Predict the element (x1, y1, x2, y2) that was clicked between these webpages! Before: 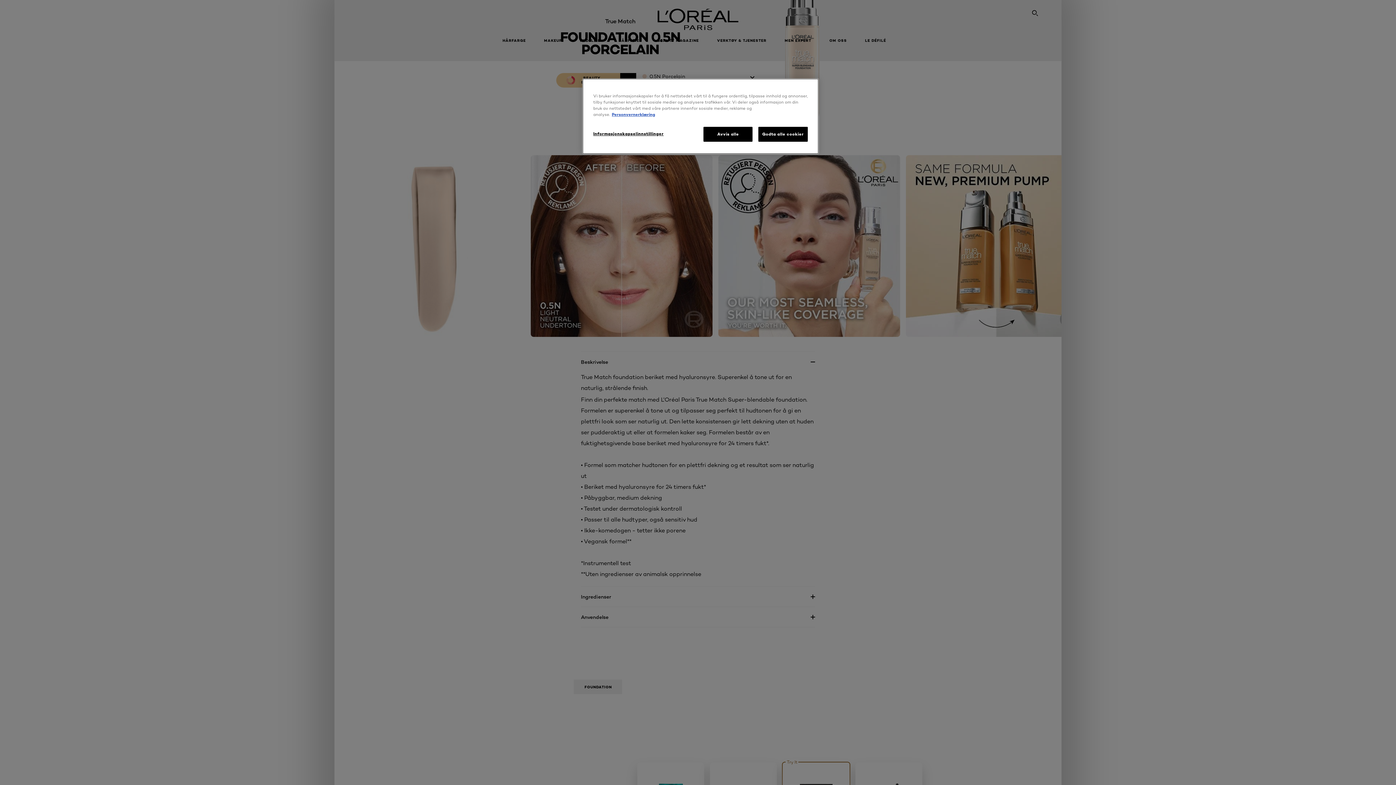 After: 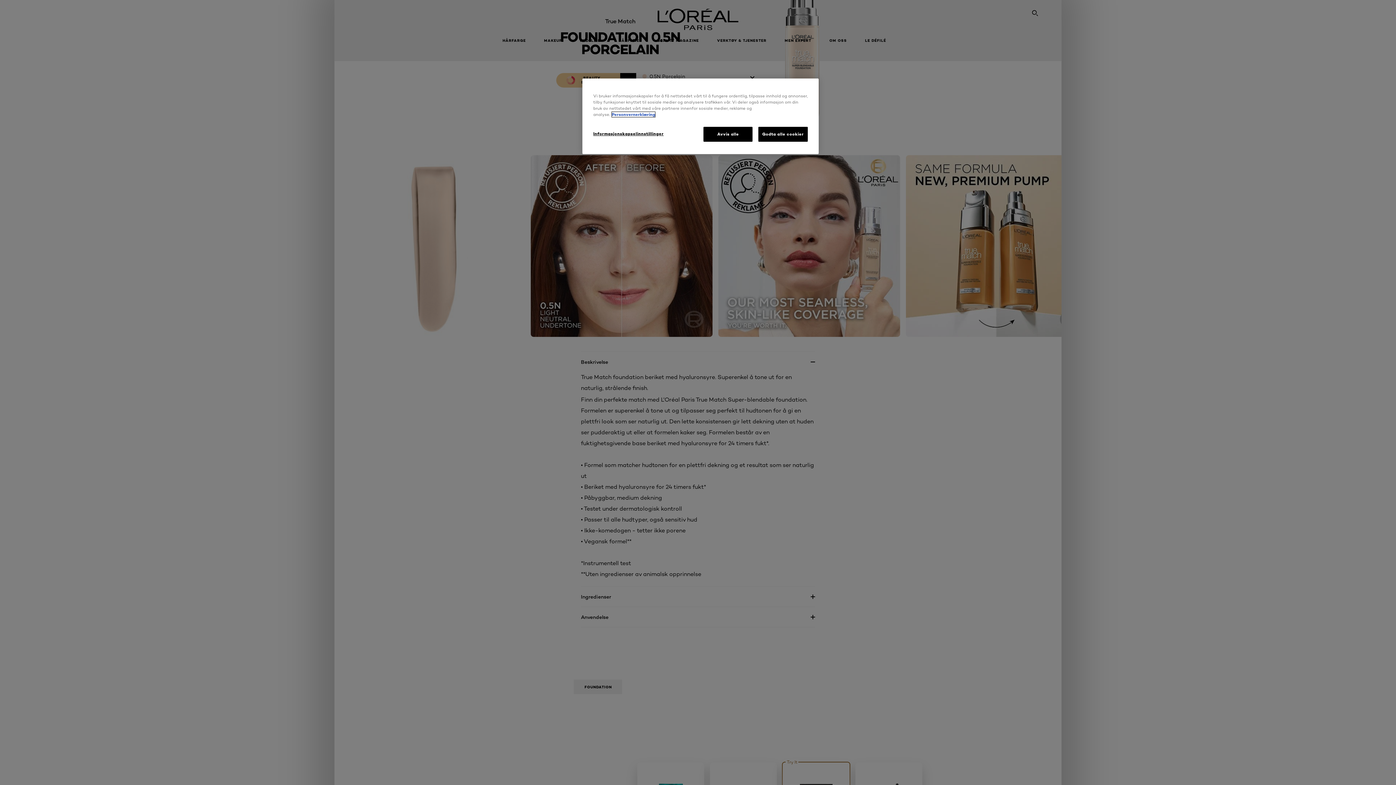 Action: label: Mer informasjon om personvernet ditt, åpnes i en ny fane bbox: (612, 112, 655, 117)